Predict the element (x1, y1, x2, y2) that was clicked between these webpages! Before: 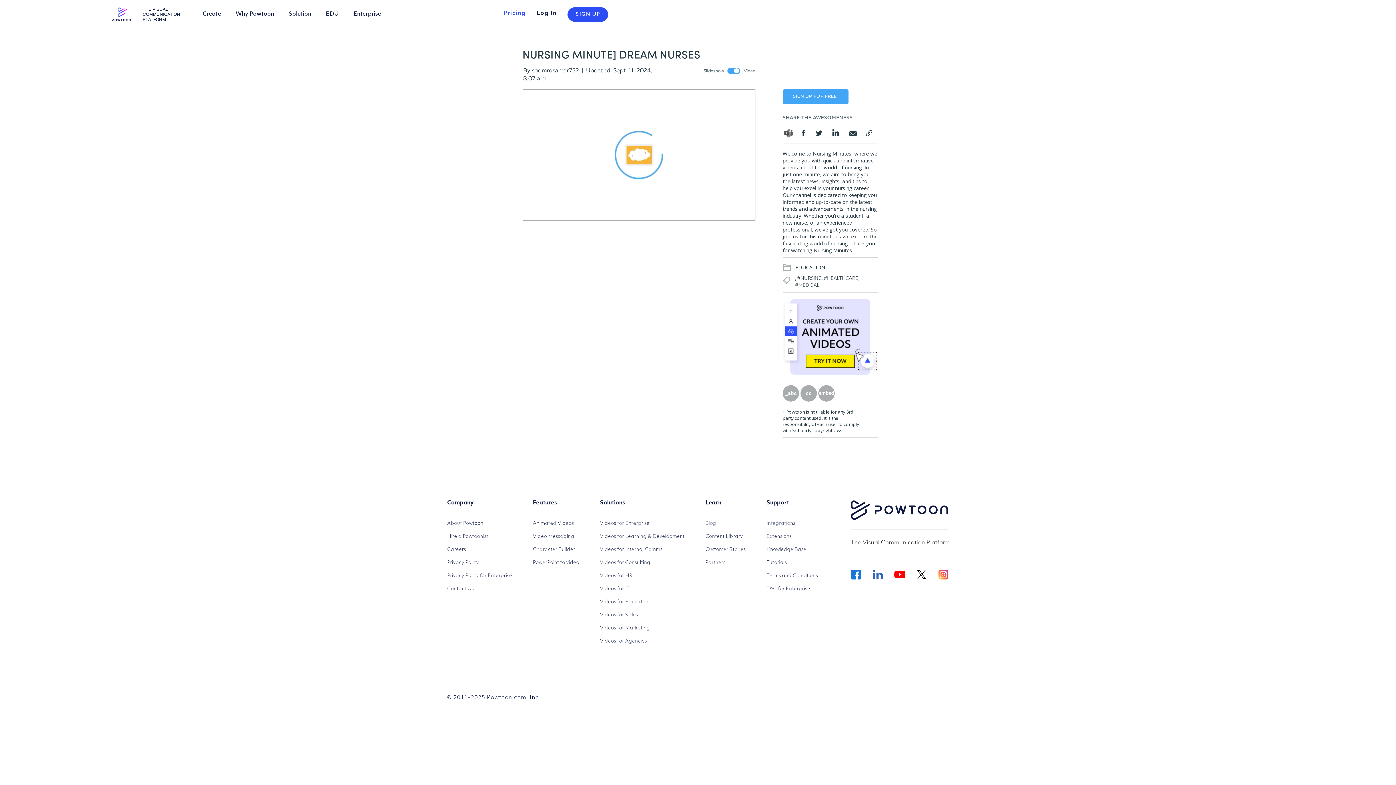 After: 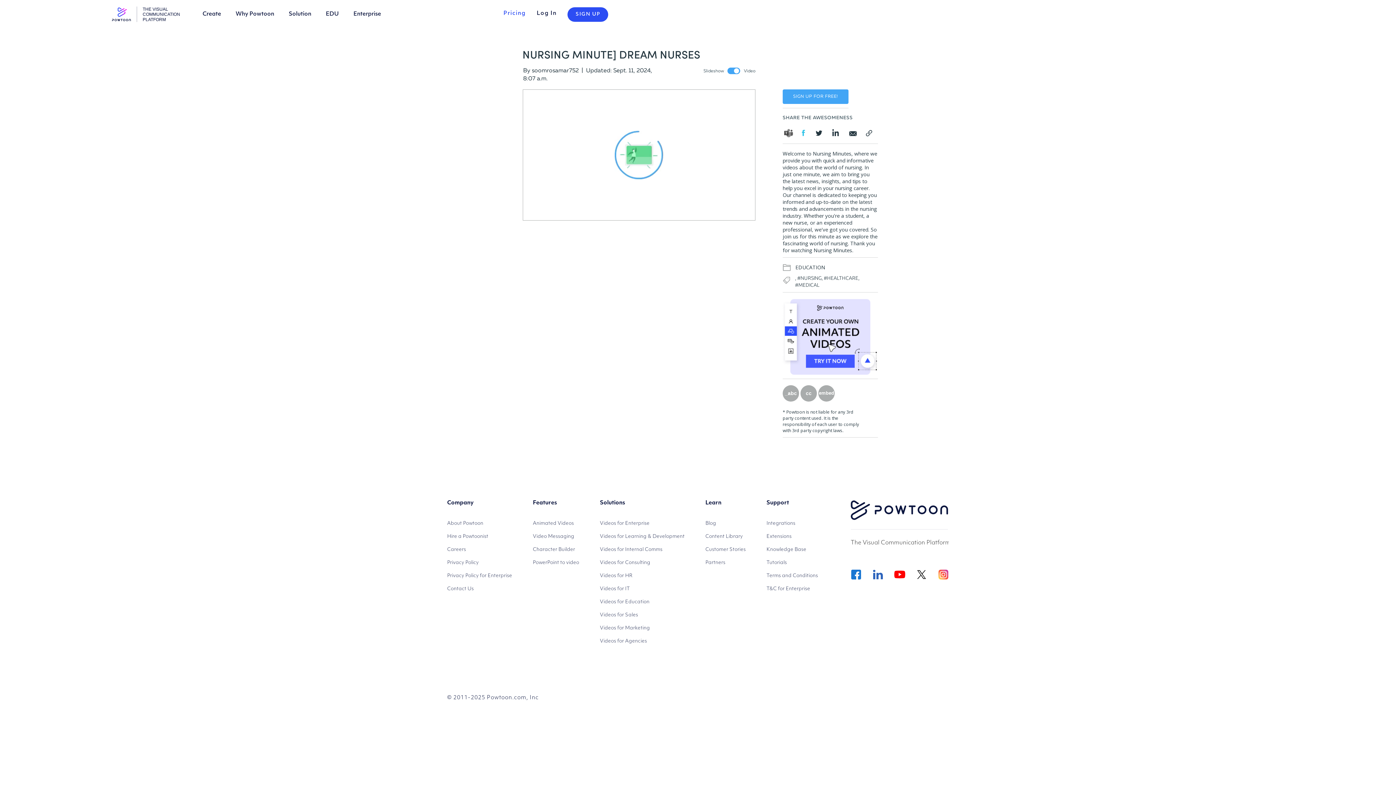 Action: bbox: (800, 125, 811, 140)